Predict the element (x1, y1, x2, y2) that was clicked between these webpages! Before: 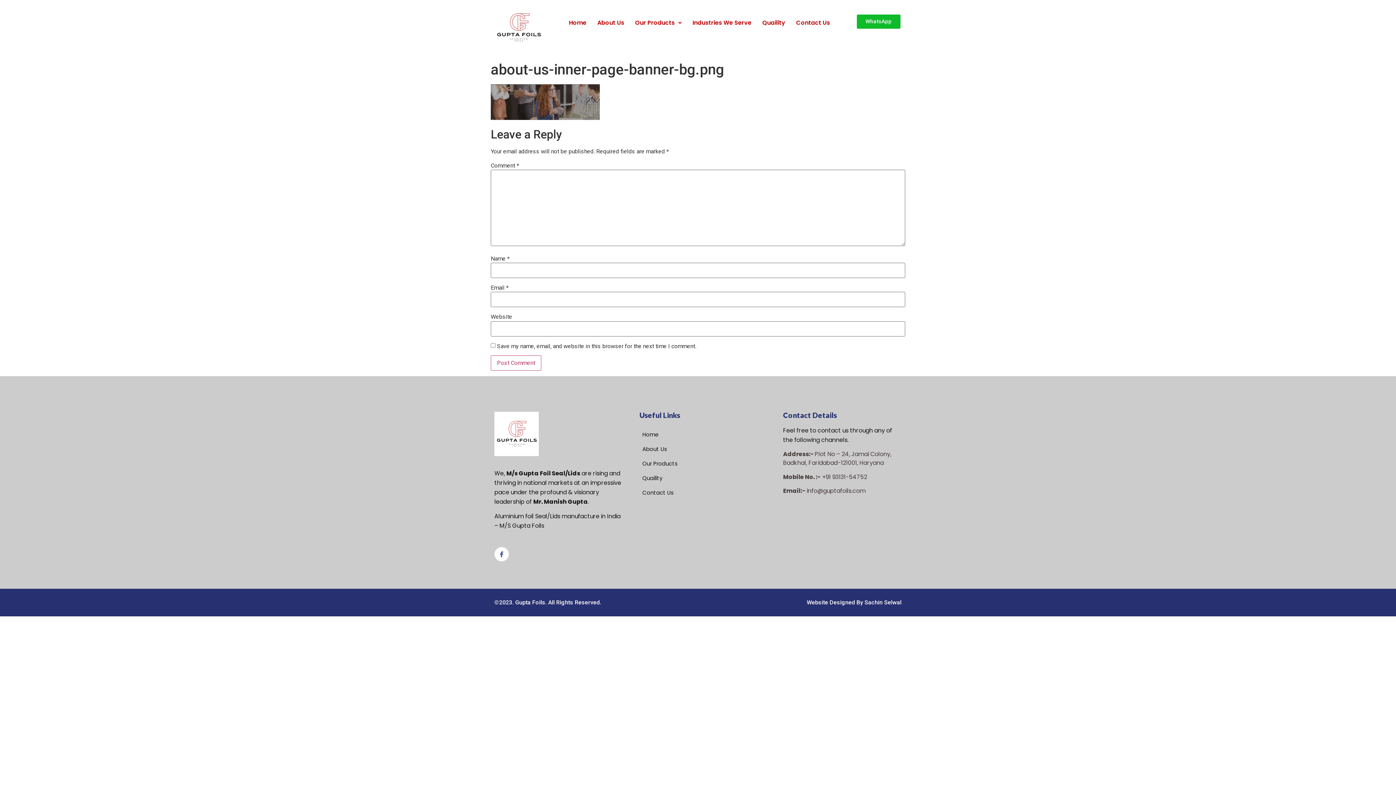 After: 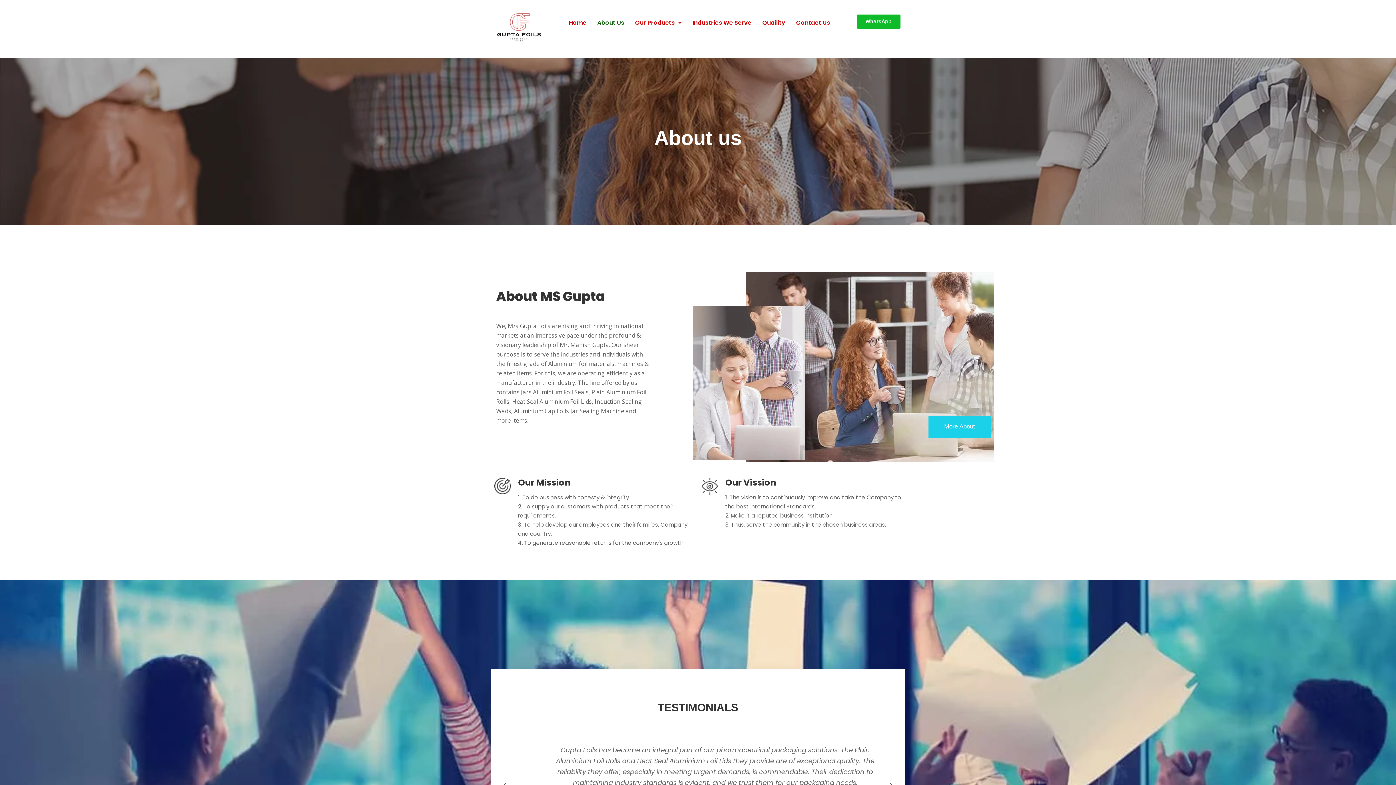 Action: label: About Us bbox: (591, 14, 629, 31)